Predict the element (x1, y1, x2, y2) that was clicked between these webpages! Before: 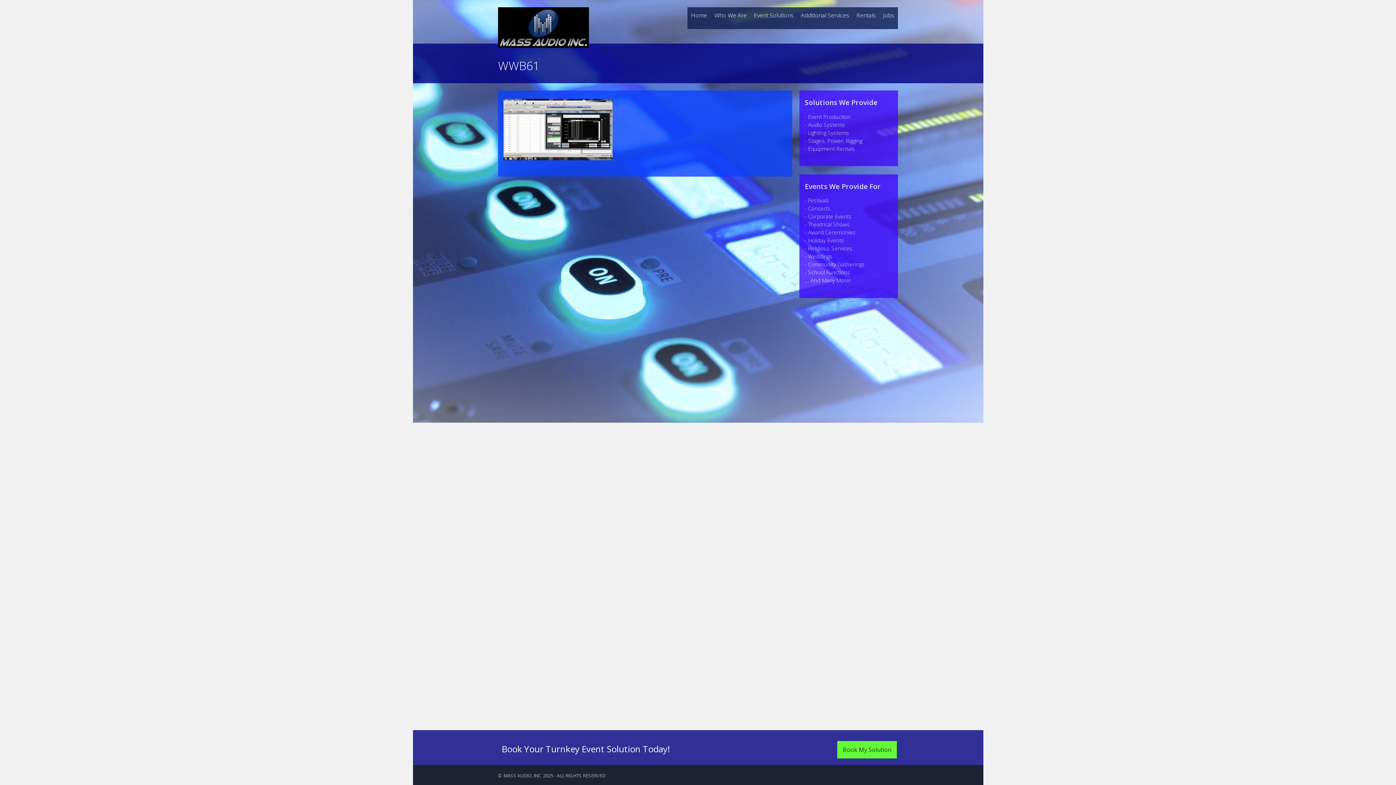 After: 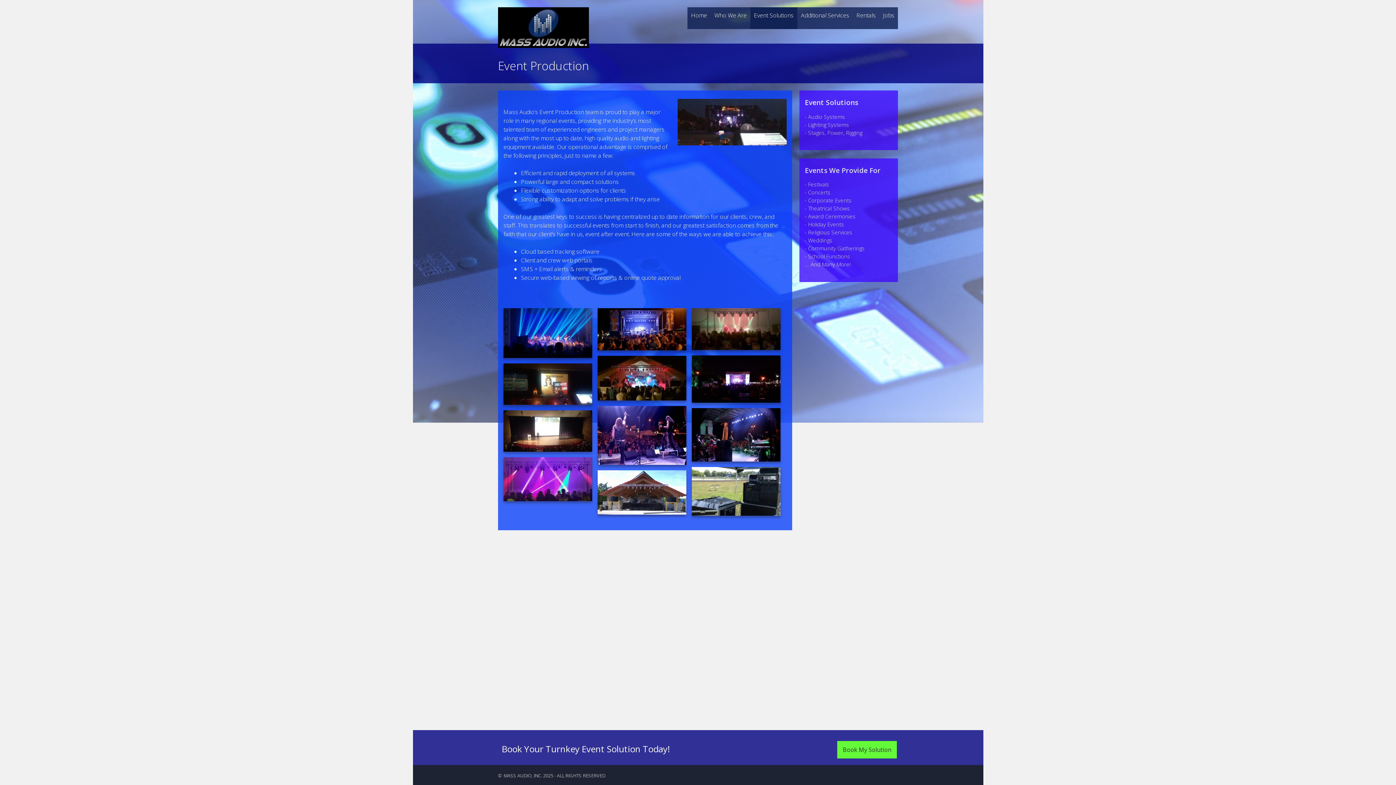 Action: bbox: (805, 112, 850, 120) label: - Event Production